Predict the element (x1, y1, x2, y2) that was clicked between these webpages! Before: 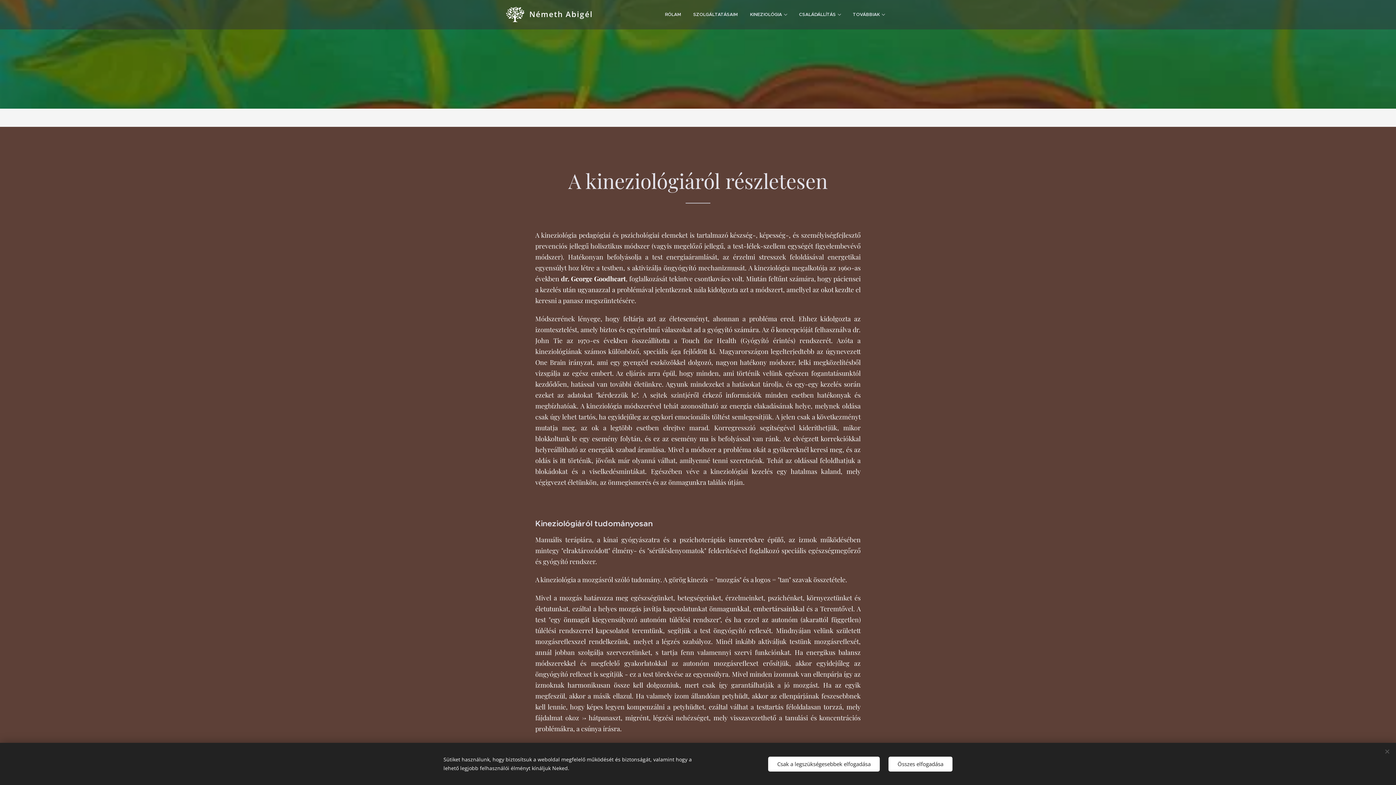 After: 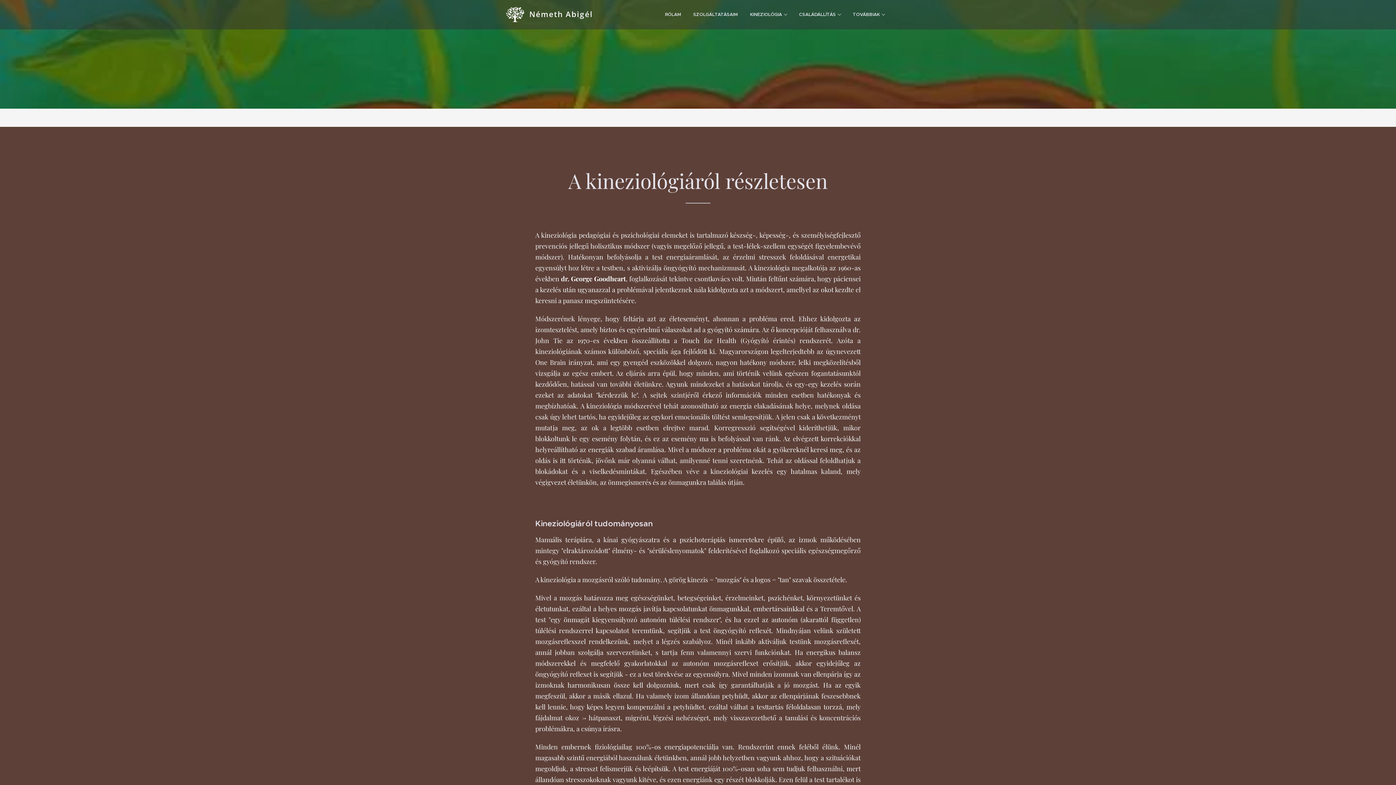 Action: label: Összes elfogadása bbox: (888, 756, 952, 771)